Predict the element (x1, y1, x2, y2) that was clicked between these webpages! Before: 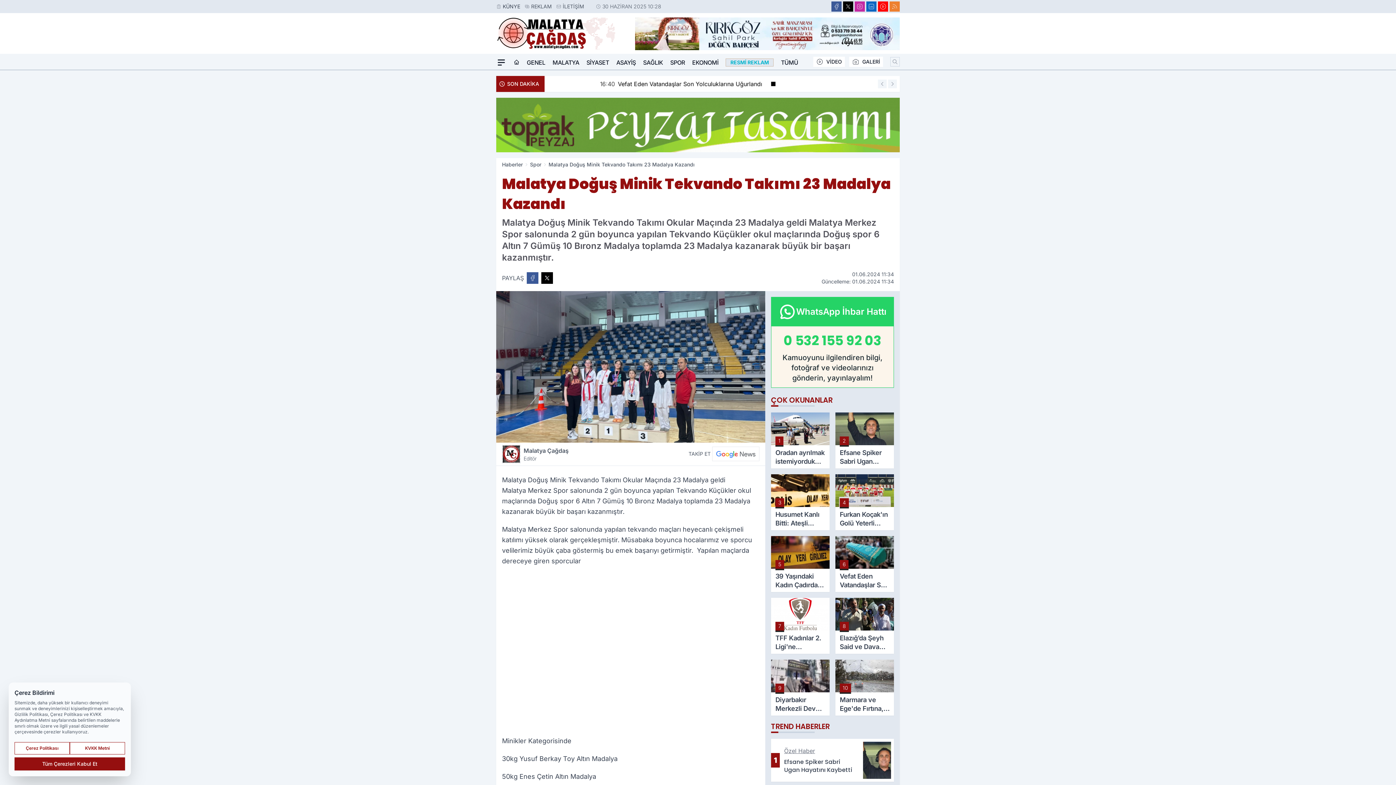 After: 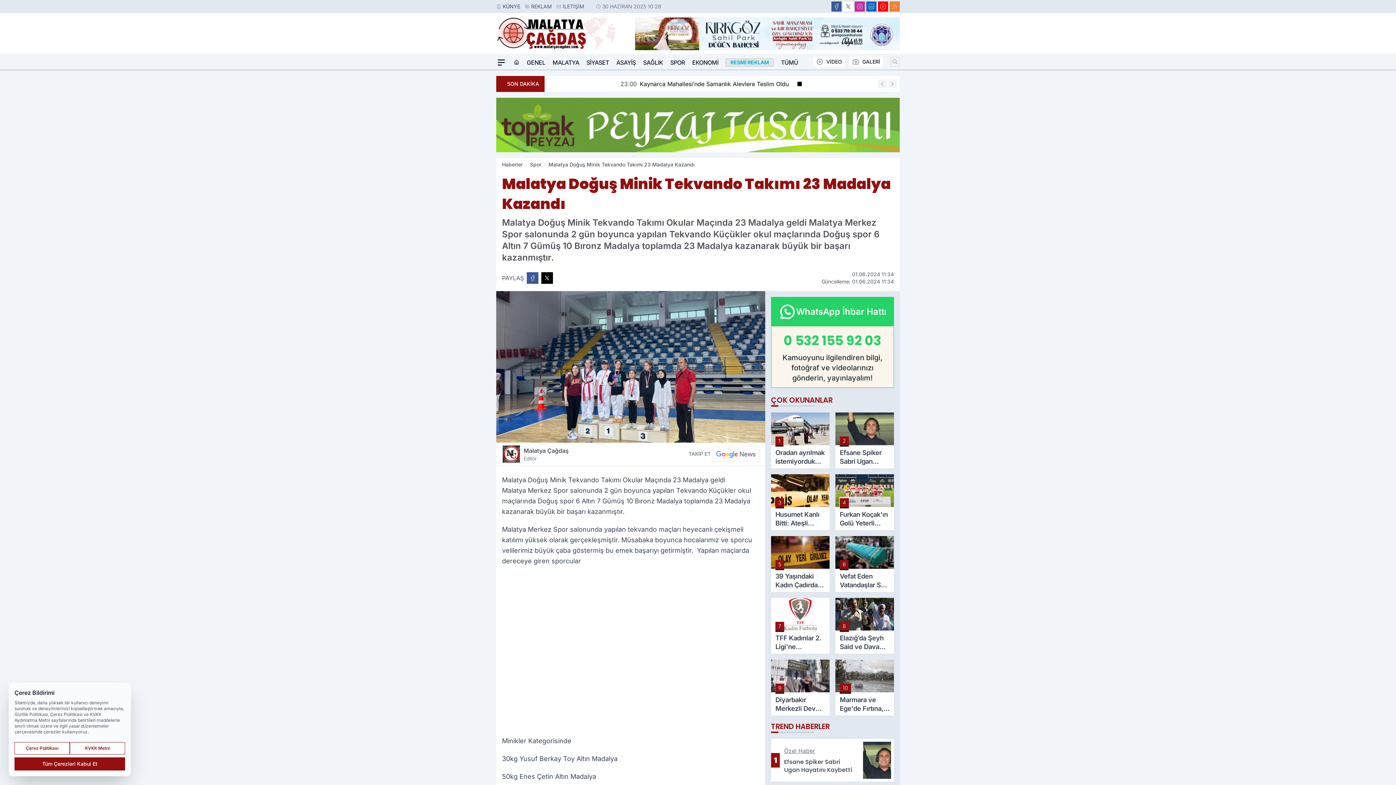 Action: label: X bbox: (843, 1, 853, 11)